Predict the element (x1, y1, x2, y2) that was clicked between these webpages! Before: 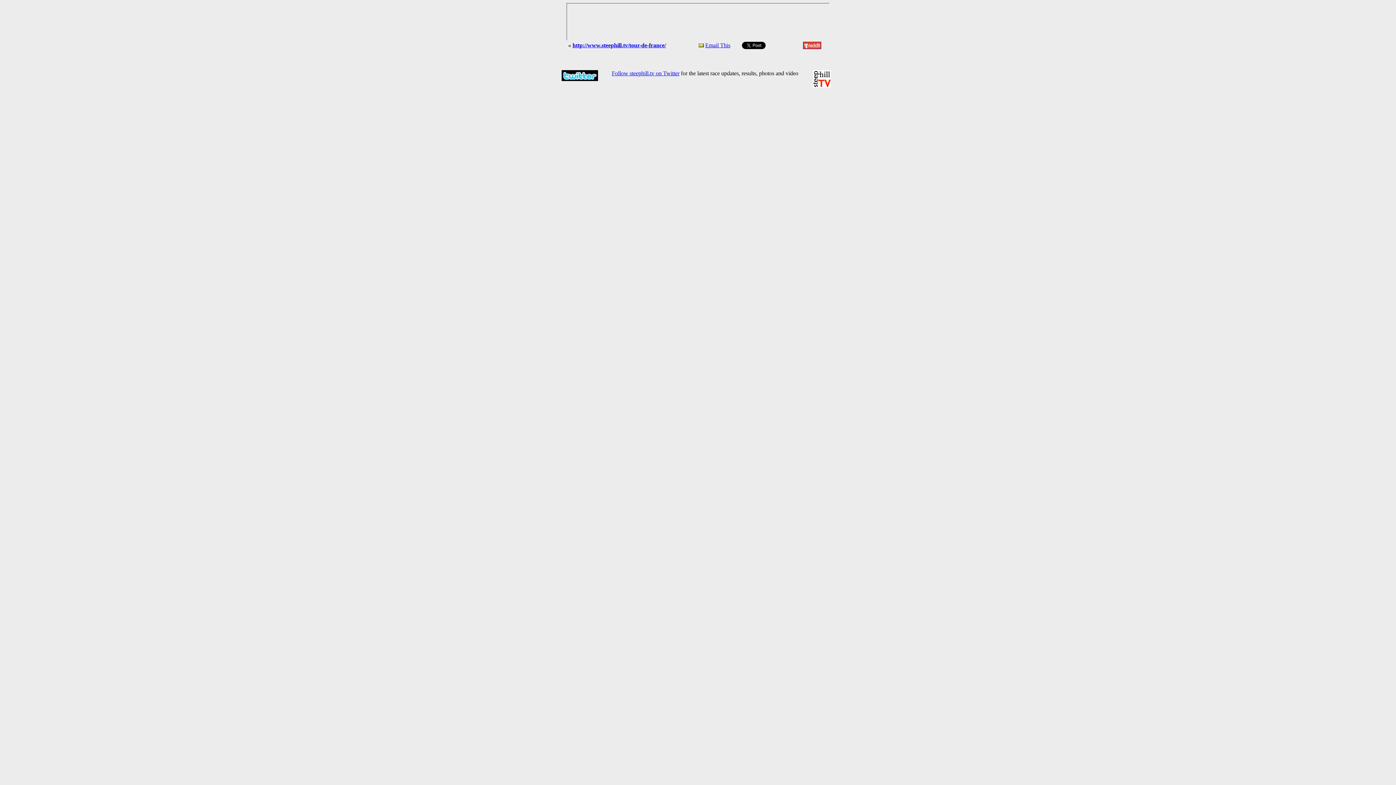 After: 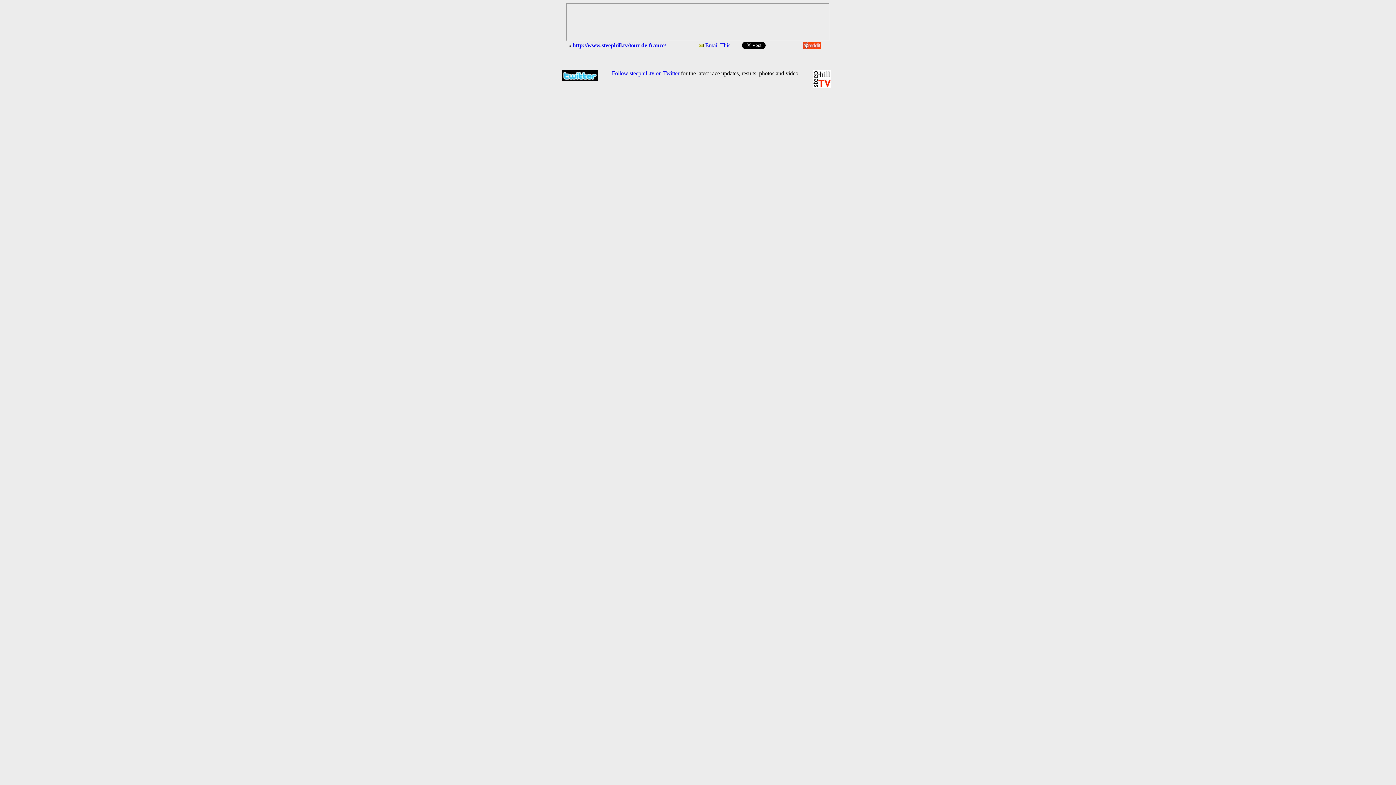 Action: bbox: (705, 42, 730, 48) label: Email This